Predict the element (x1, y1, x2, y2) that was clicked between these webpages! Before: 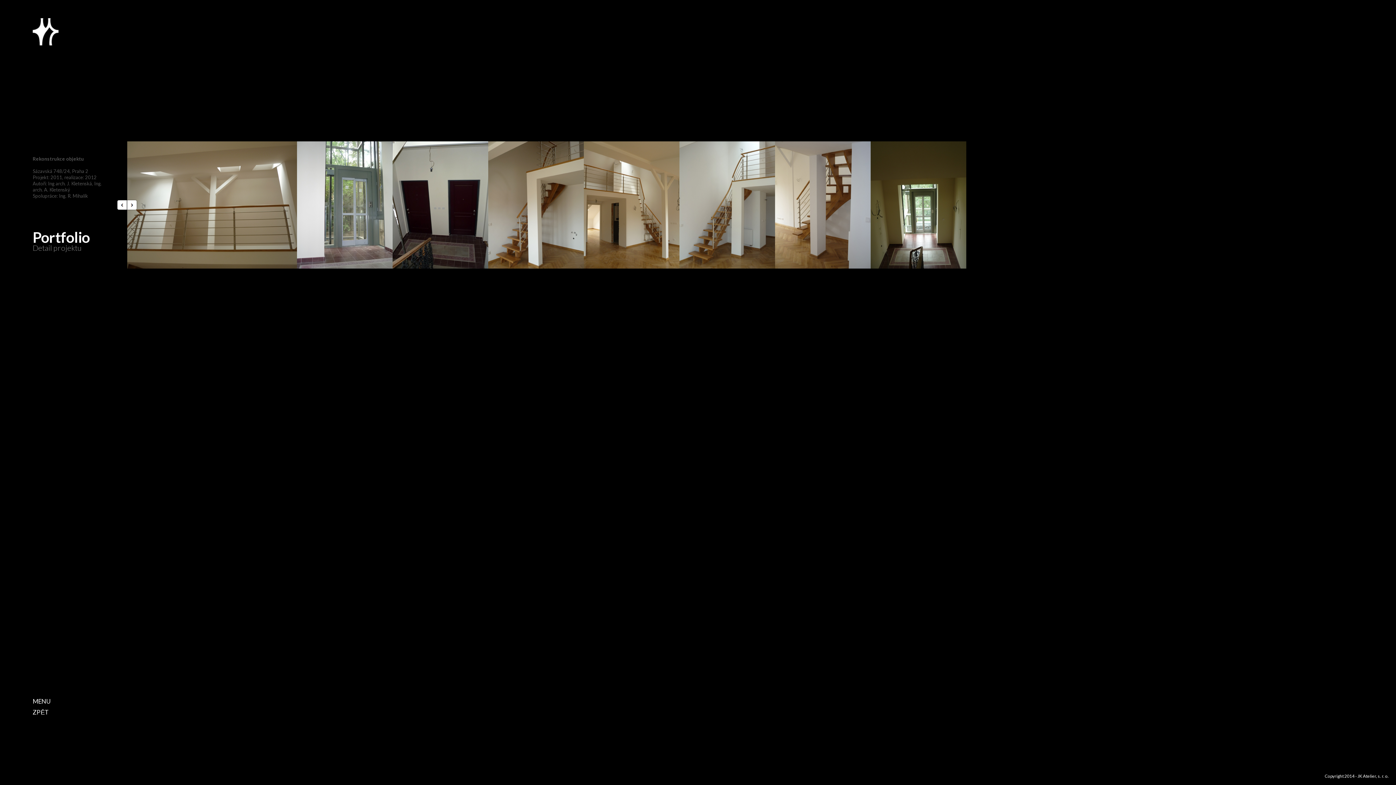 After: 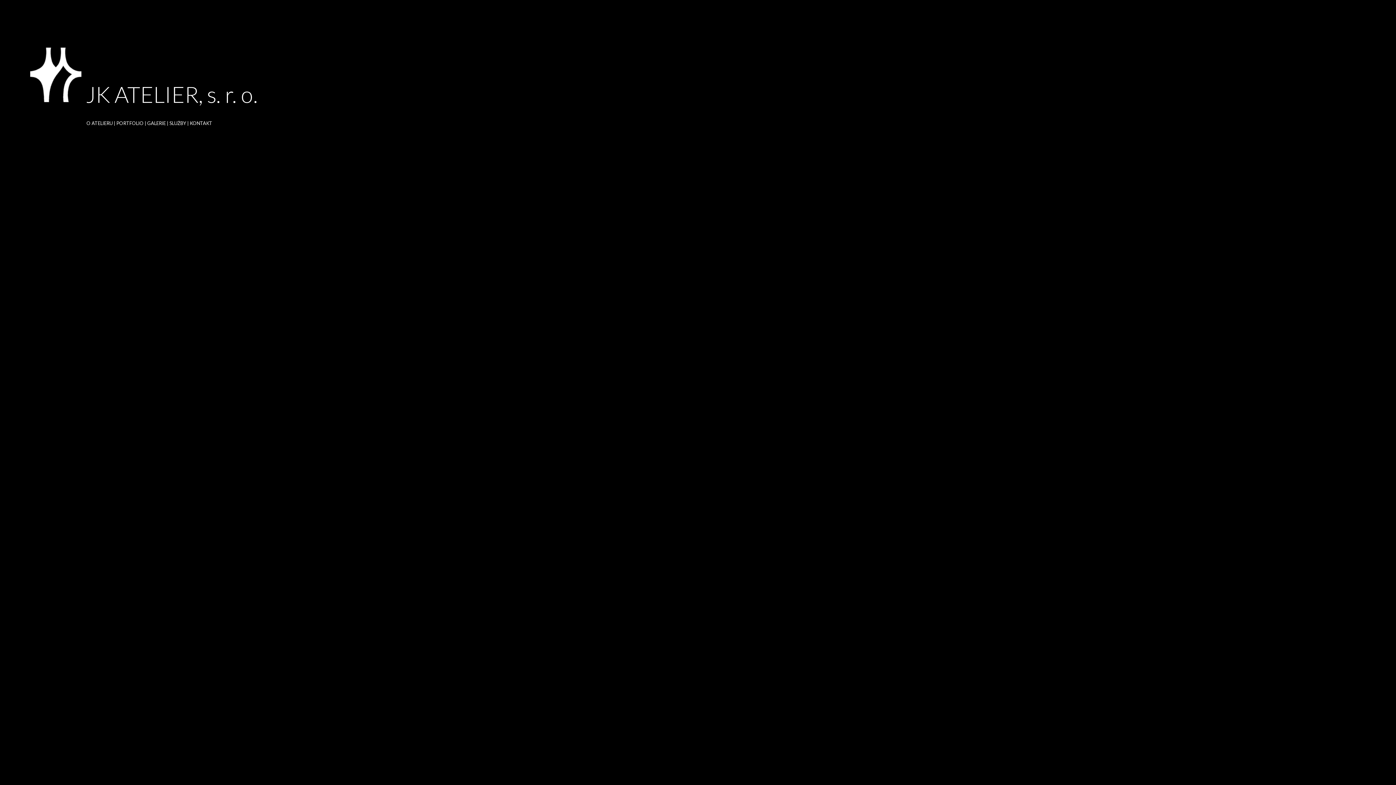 Action: bbox: (32, 41, 58, 46)